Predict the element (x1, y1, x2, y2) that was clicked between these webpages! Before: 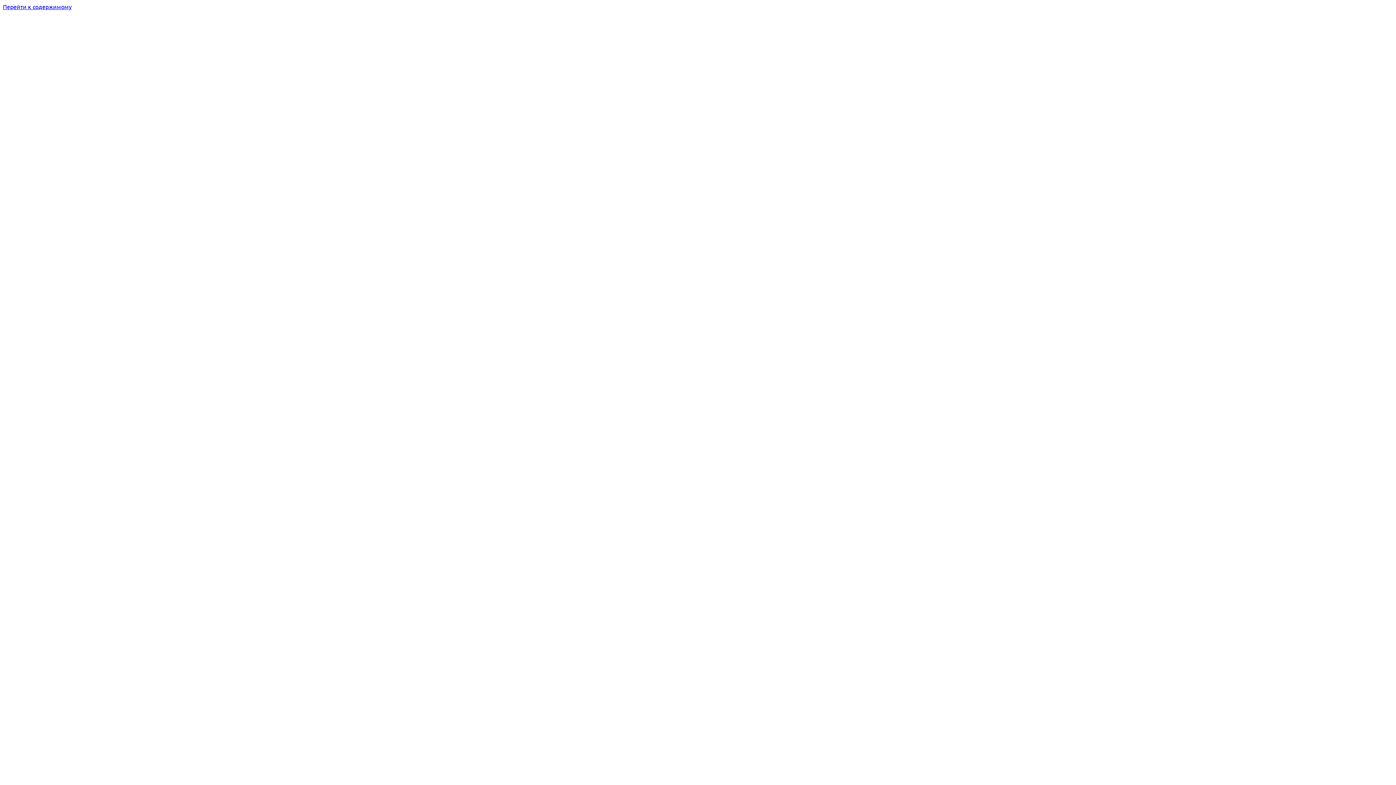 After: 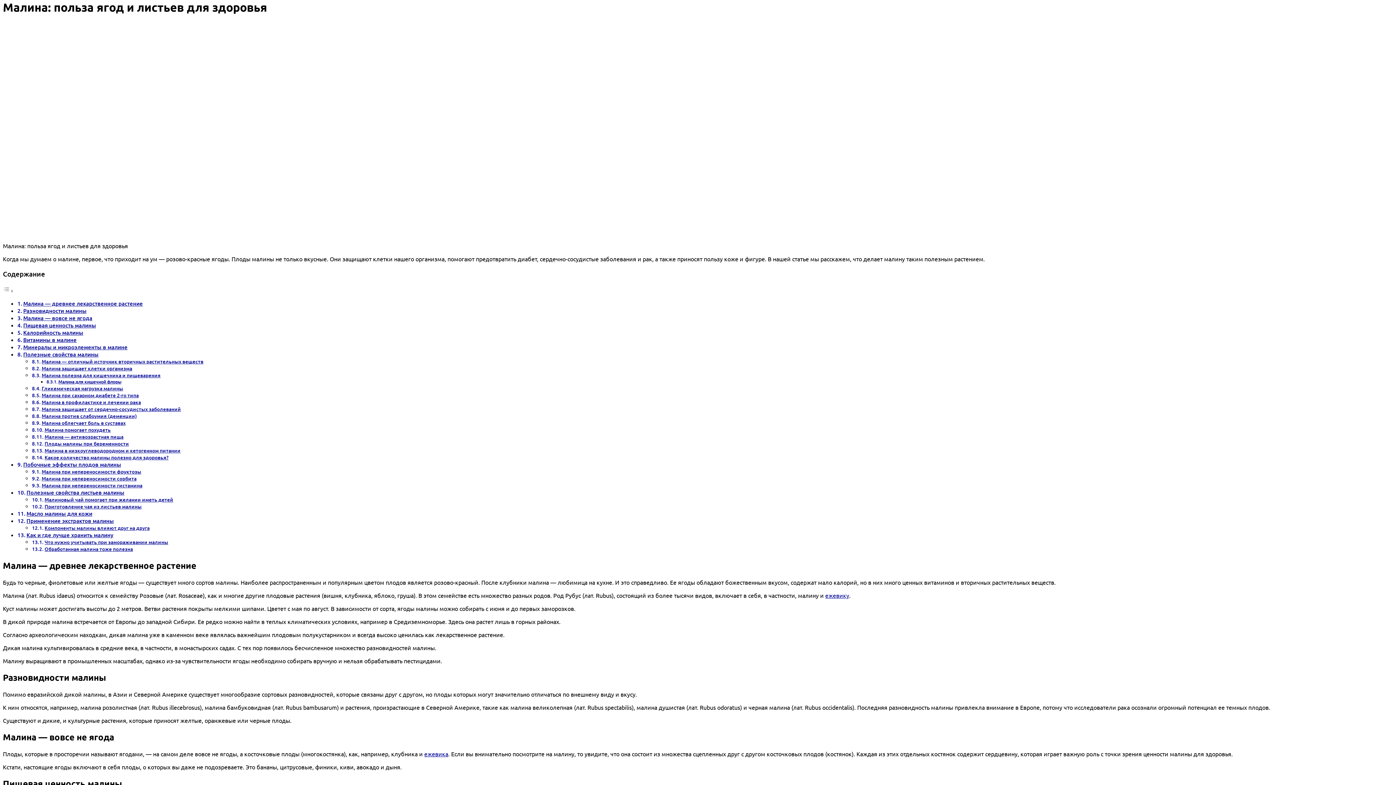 Action: label: Перейти к содержимому bbox: (2, 2, 71, 10)